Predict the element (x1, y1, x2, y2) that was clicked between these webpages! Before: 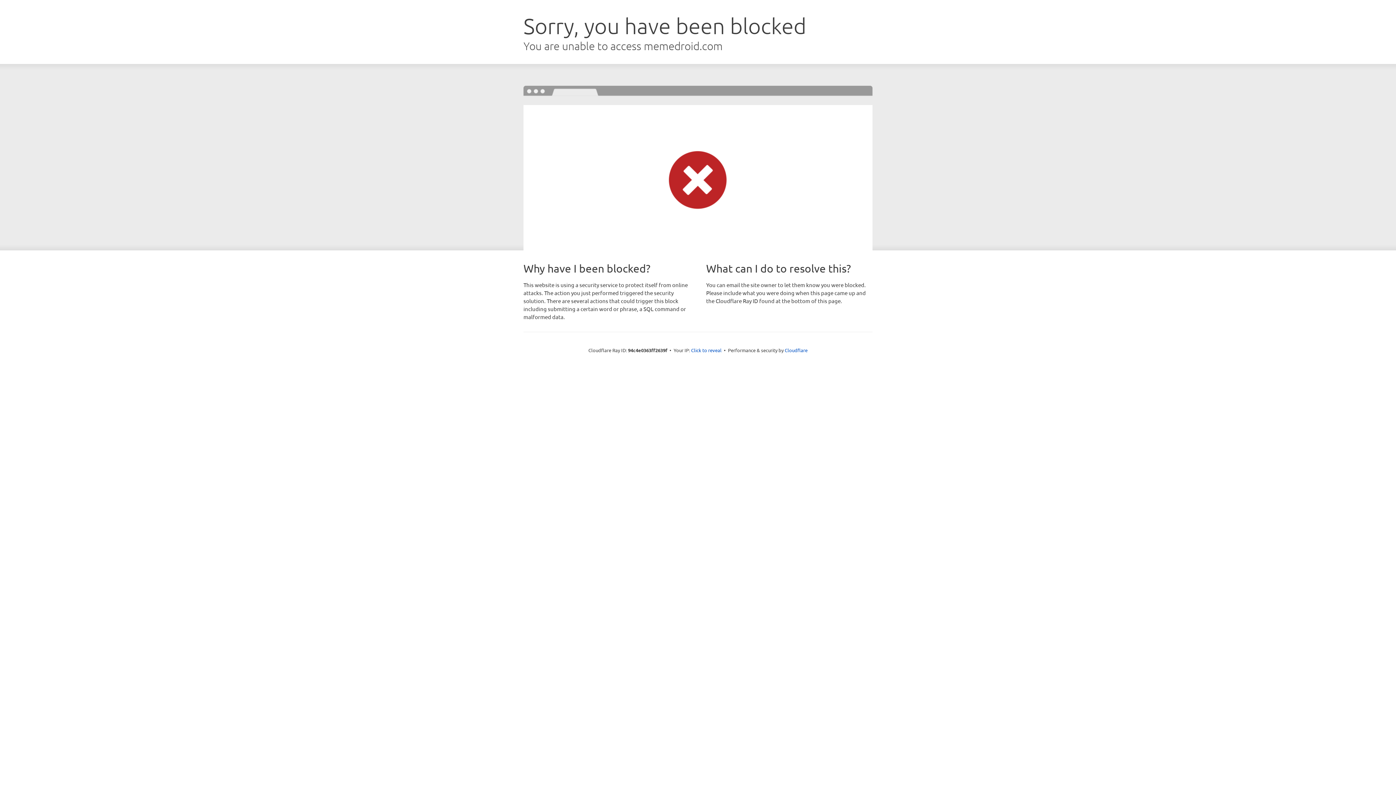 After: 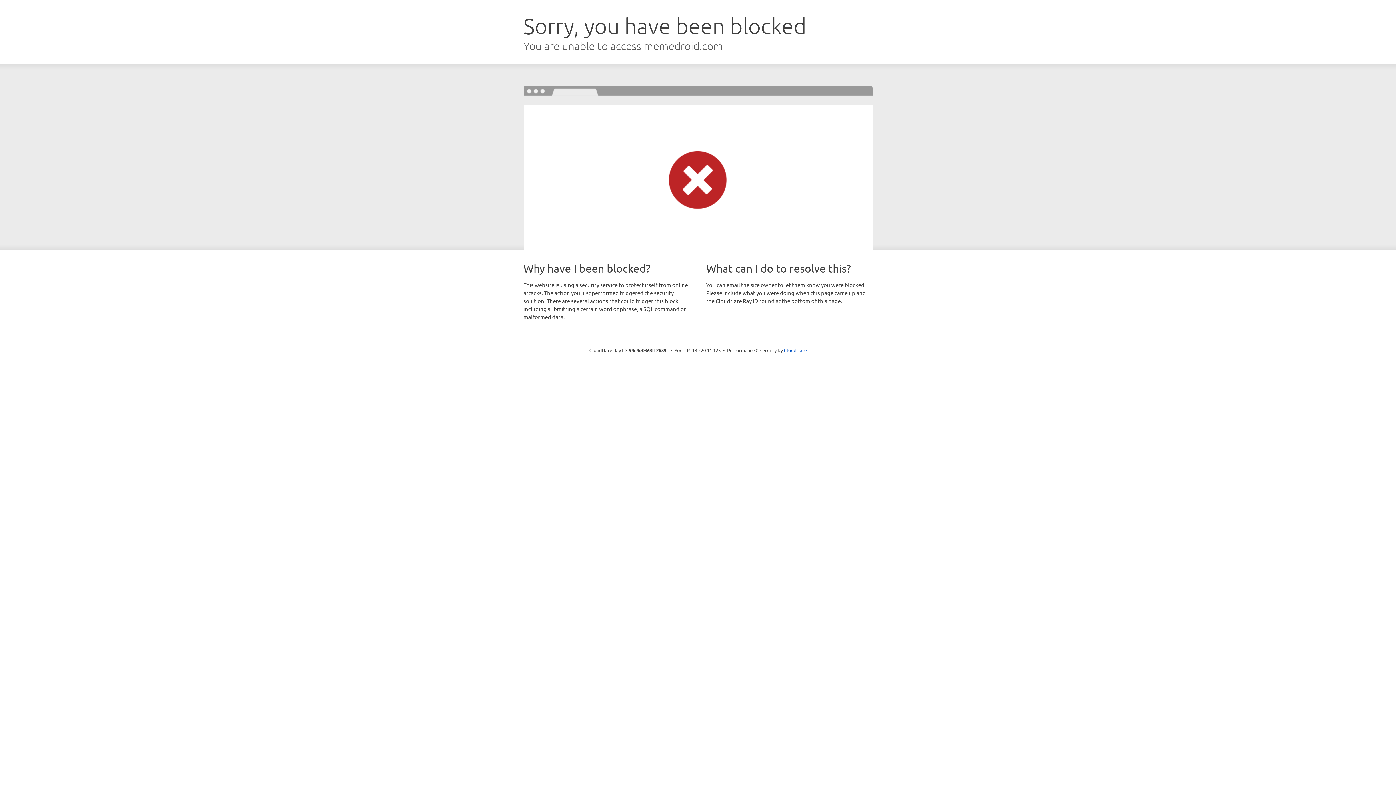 Action: bbox: (691, 346, 721, 353) label: Click to reveal